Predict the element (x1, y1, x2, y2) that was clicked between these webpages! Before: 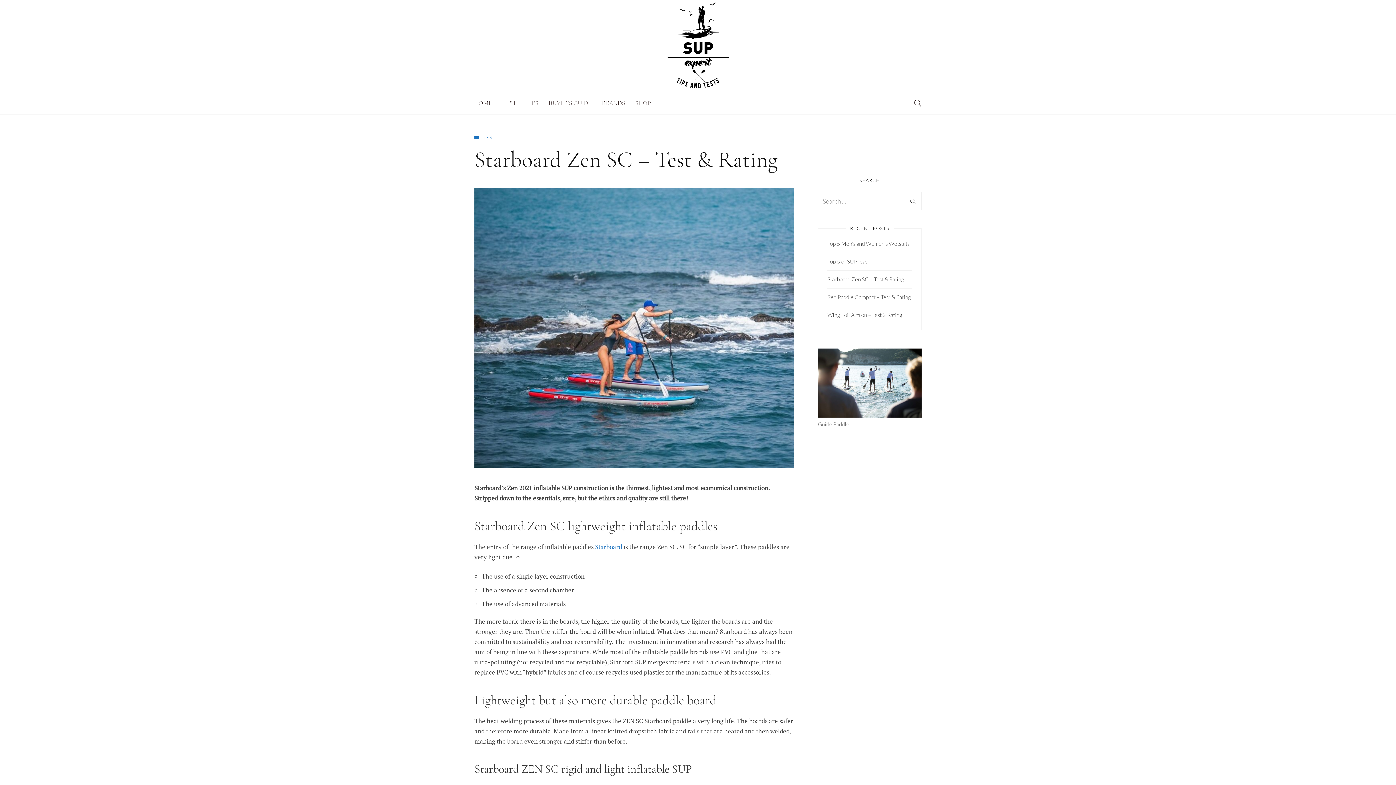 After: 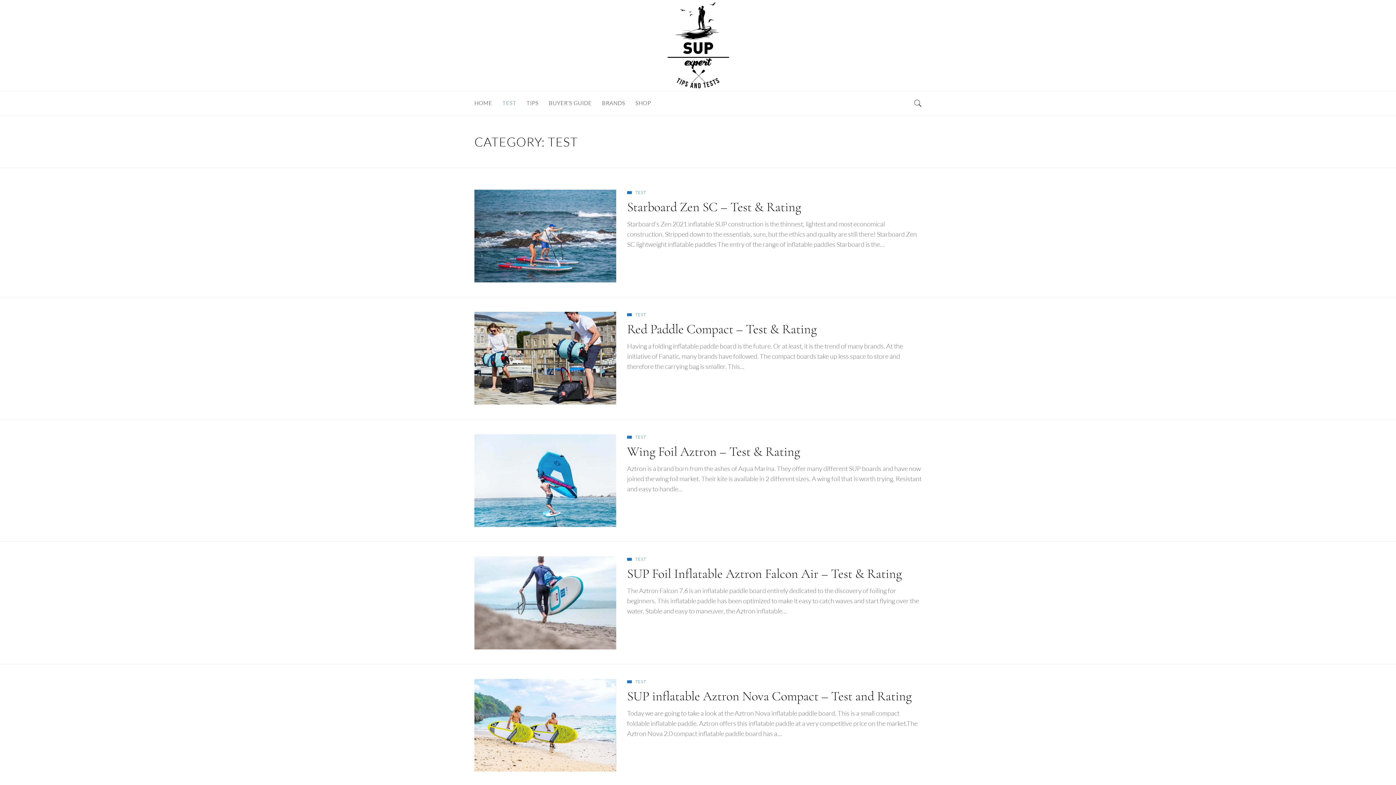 Action: label: TEST bbox: (482, 134, 496, 140)